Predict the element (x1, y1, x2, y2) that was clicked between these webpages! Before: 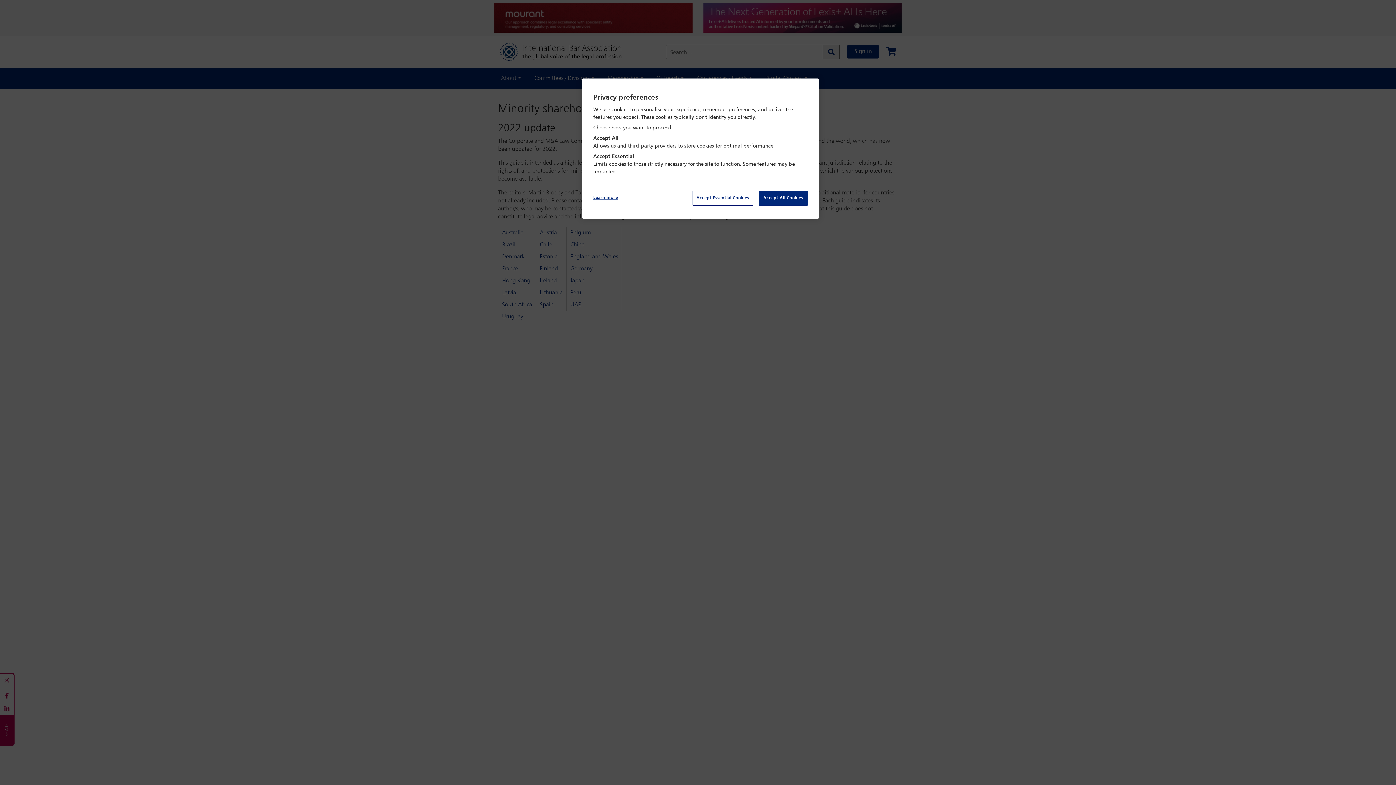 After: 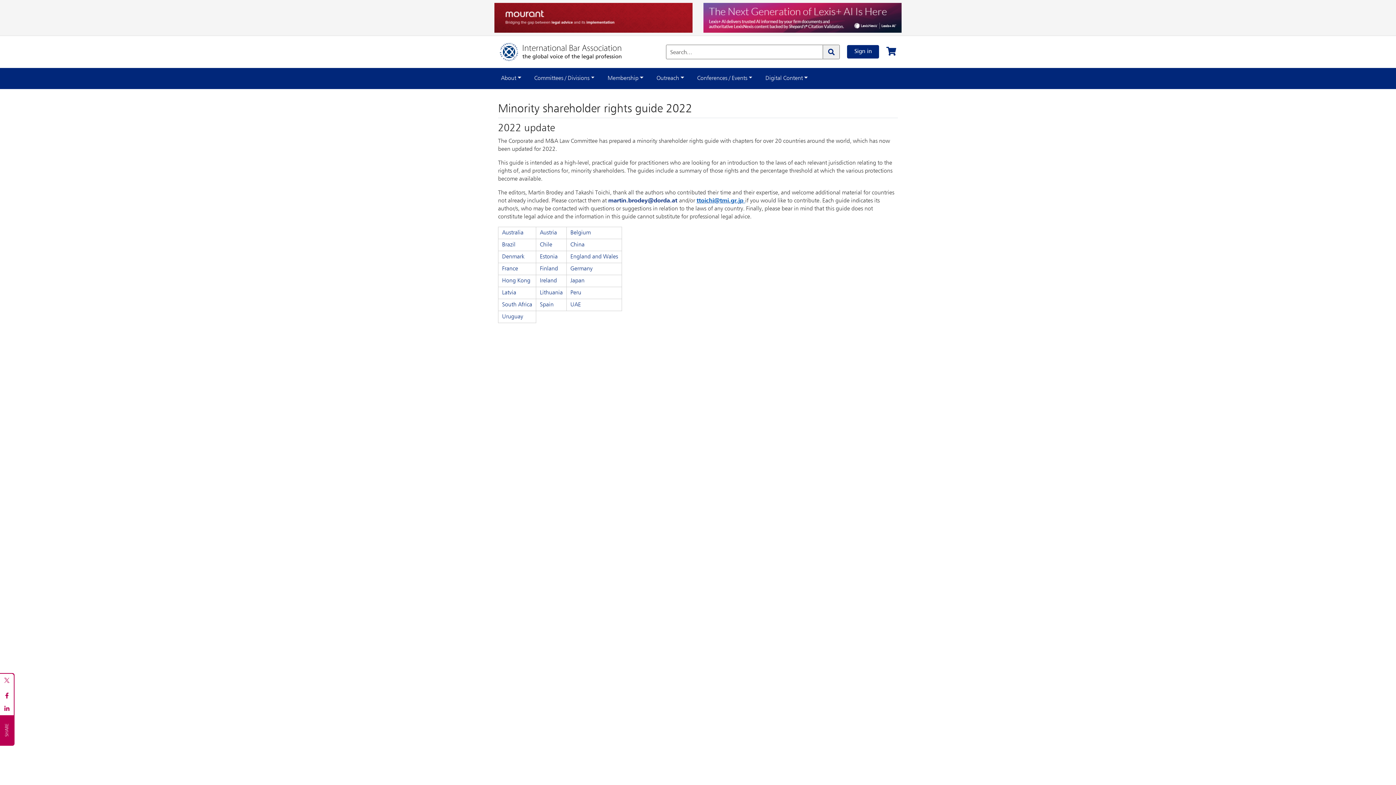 Action: label: Accept Essential Cookies bbox: (692, 190, 753, 205)